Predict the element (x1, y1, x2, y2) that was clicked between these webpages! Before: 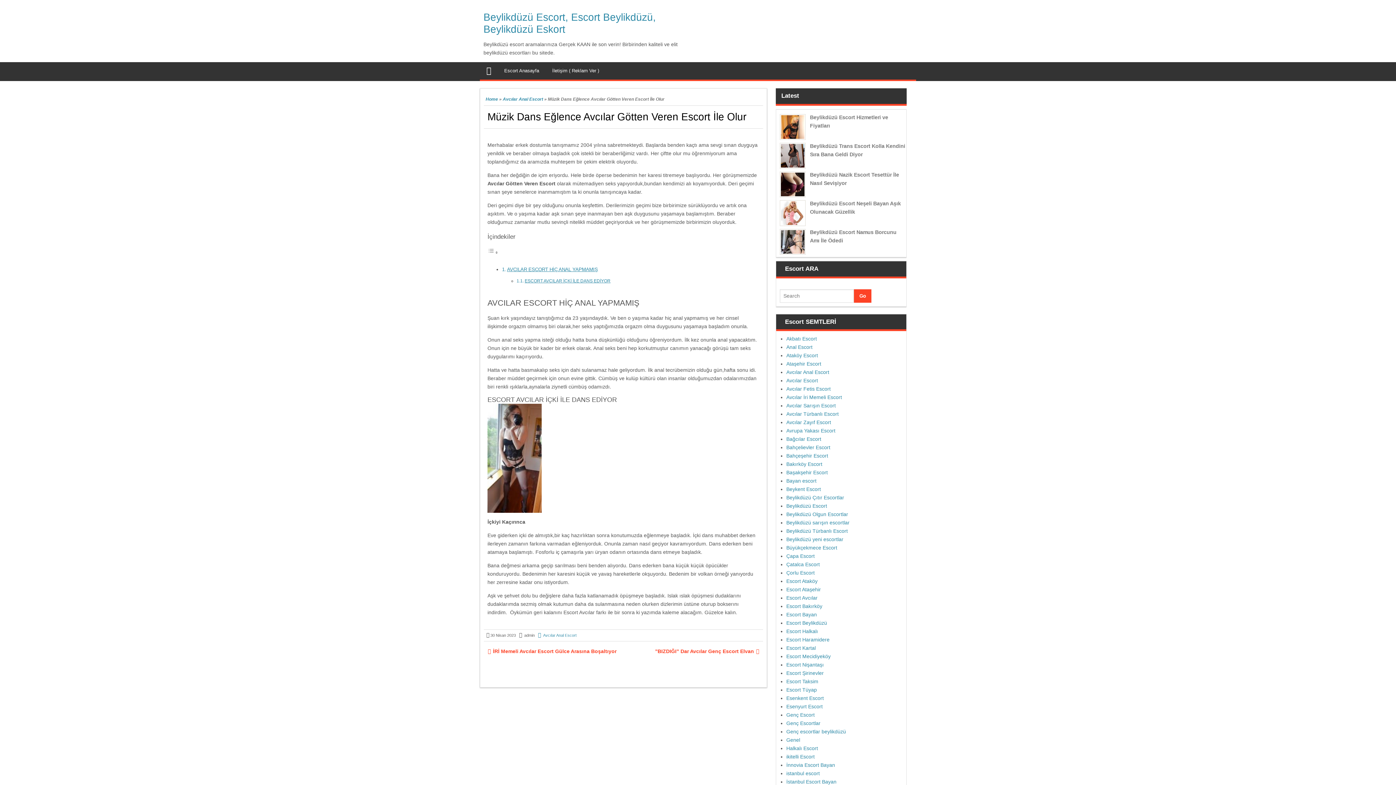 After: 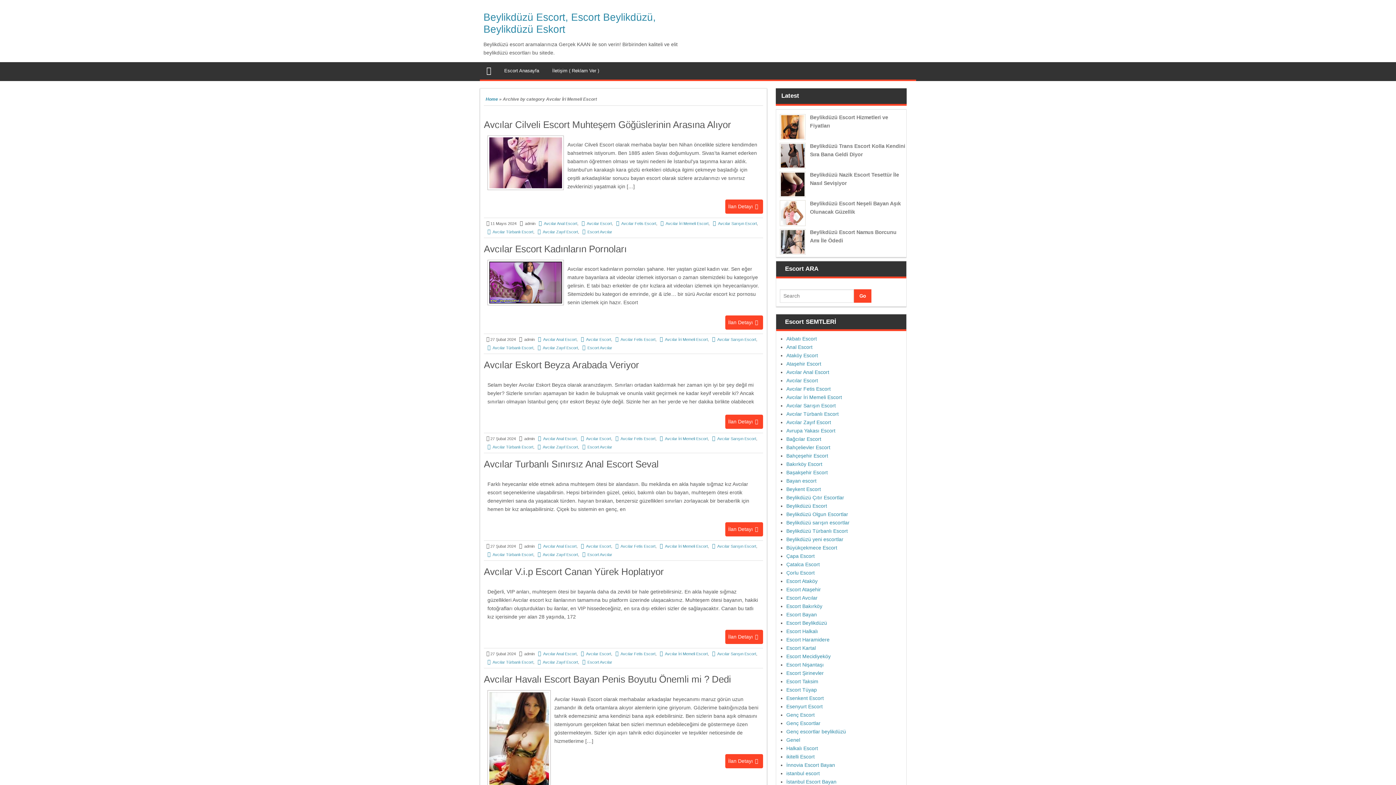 Action: label: Avcılar İri Memeli Escort bbox: (786, 394, 842, 400)